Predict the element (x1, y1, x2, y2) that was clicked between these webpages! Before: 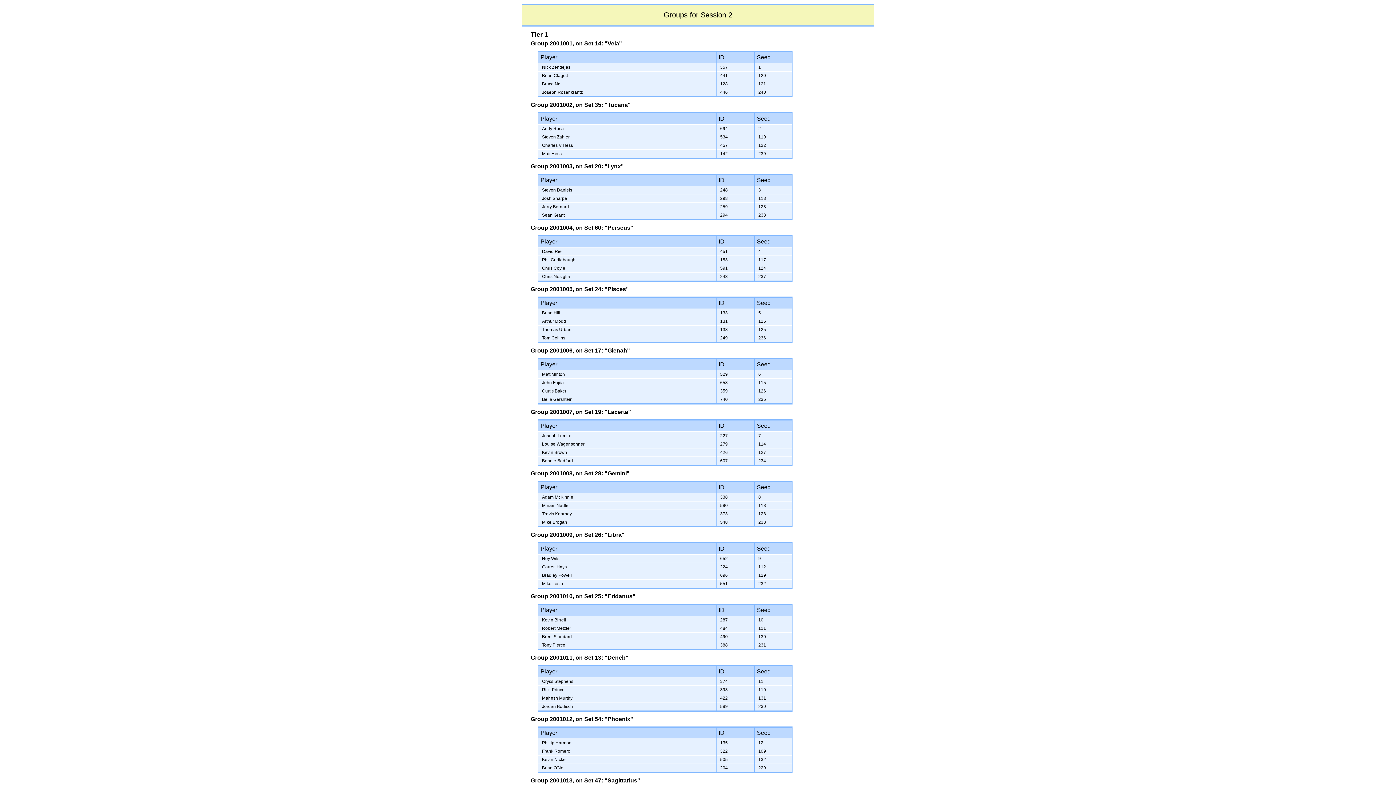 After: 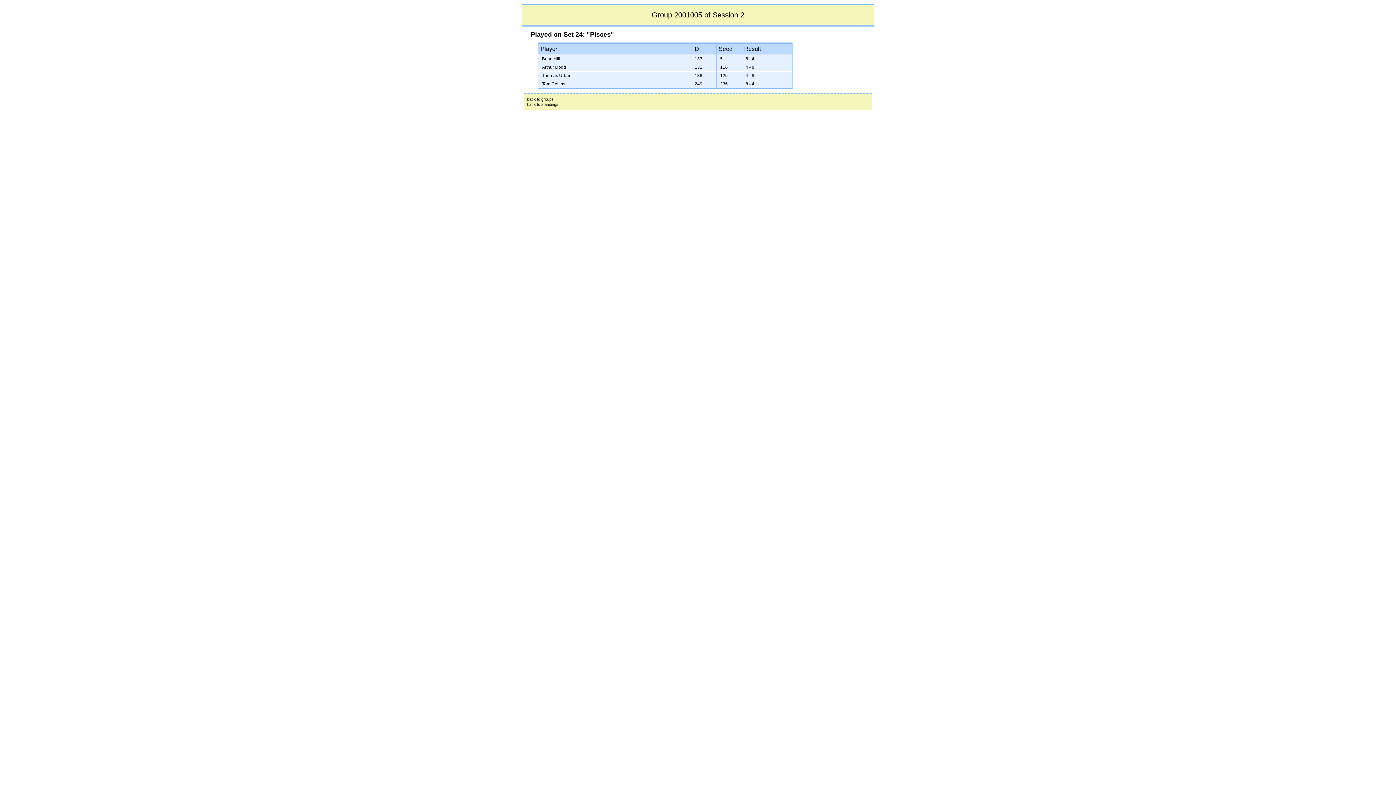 Action: label: Group 2001005 bbox: (530, 286, 572, 292)